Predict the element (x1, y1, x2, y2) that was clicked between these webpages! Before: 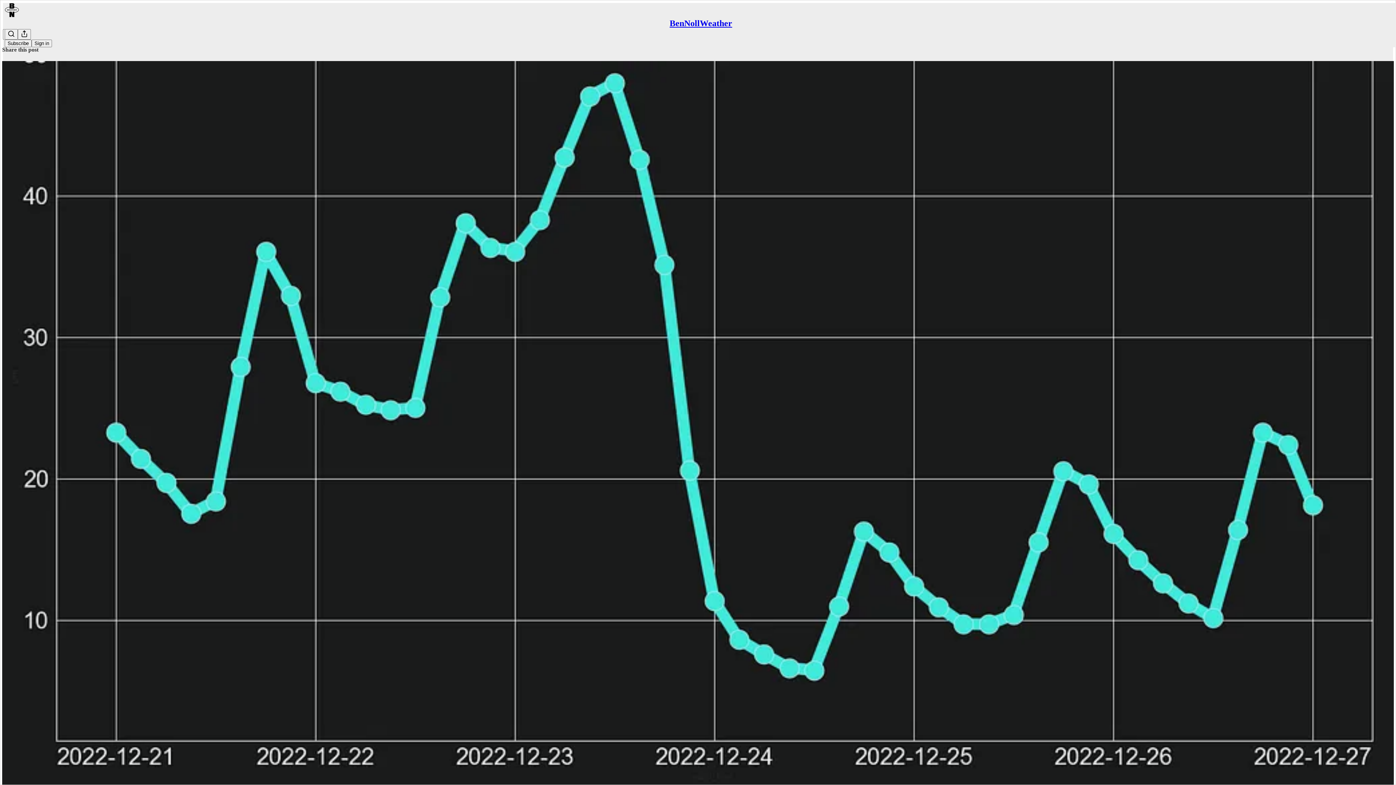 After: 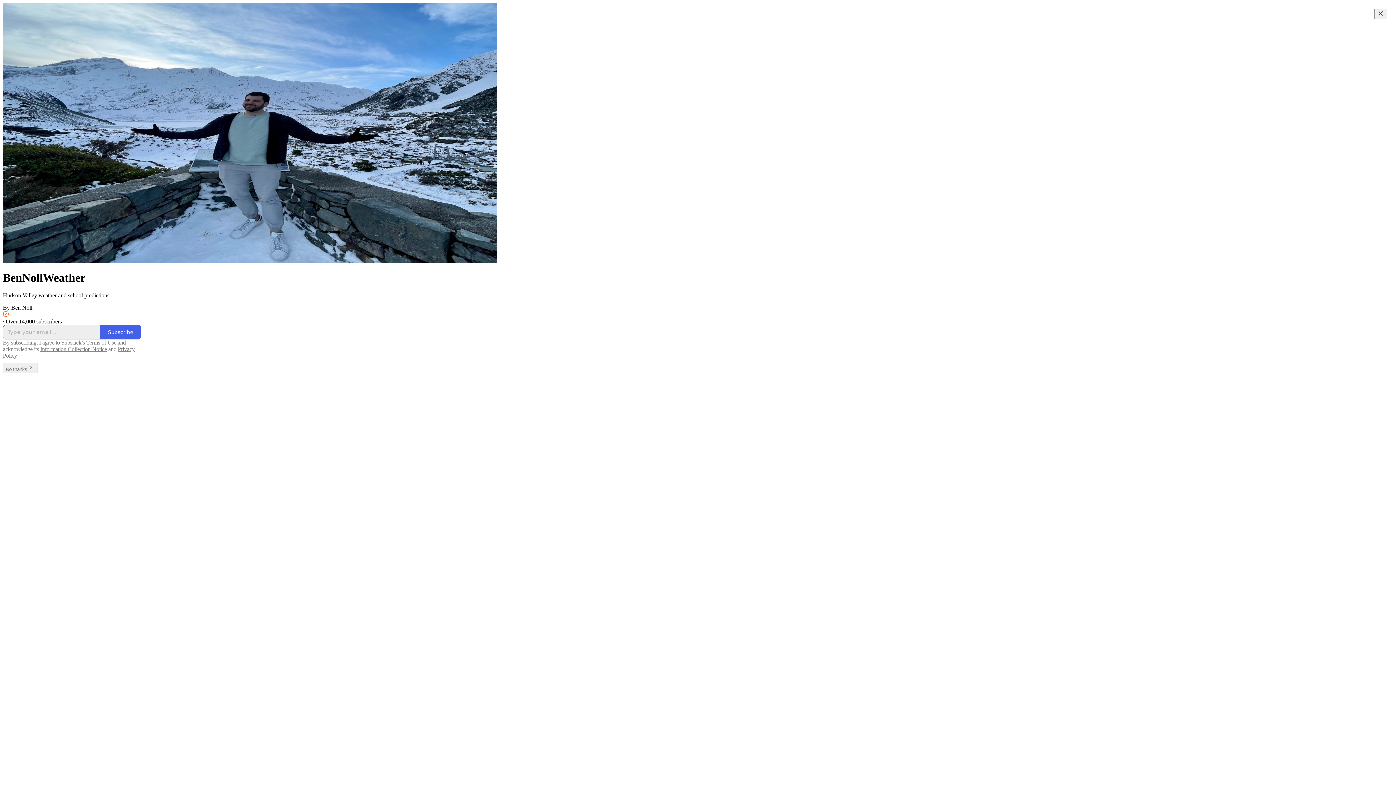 Action: bbox: (4, 2, 1399, 17)